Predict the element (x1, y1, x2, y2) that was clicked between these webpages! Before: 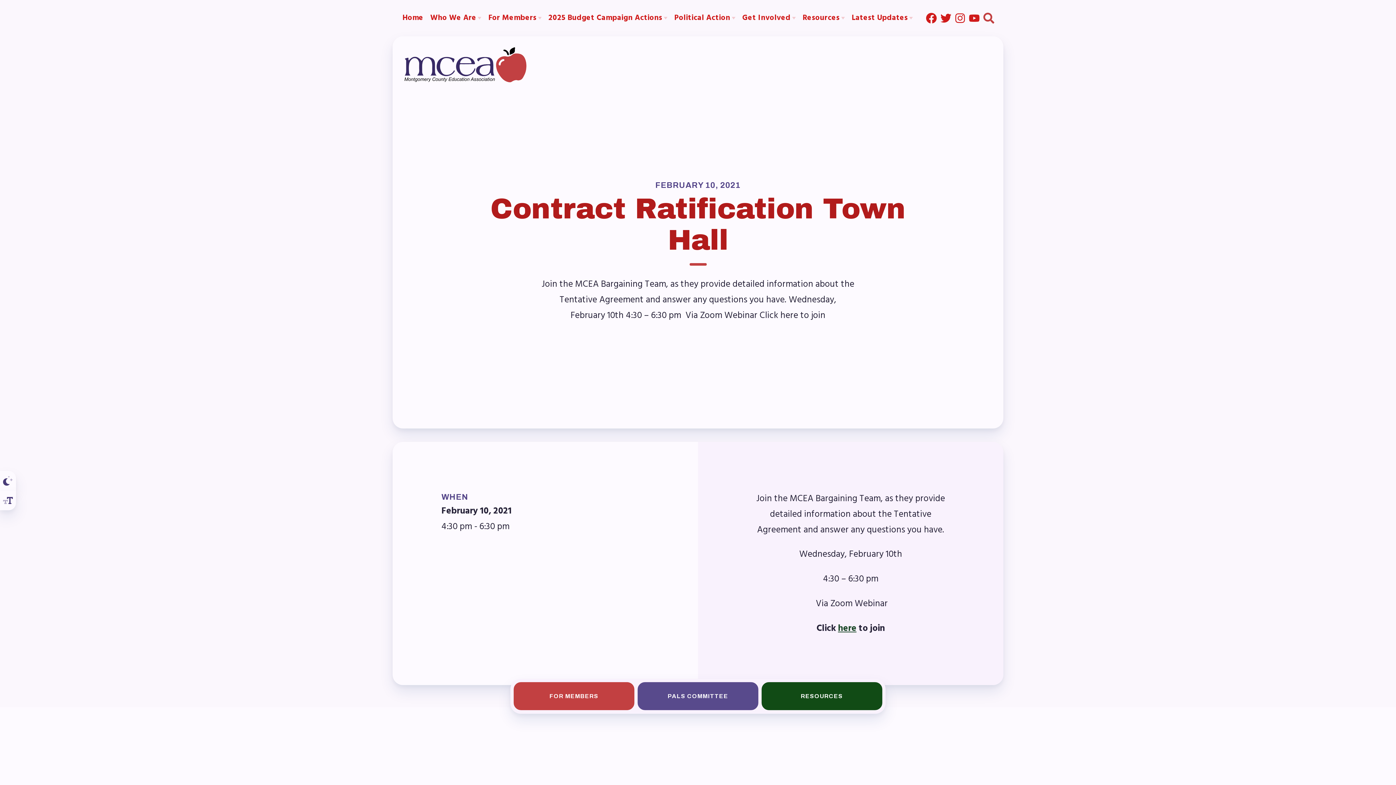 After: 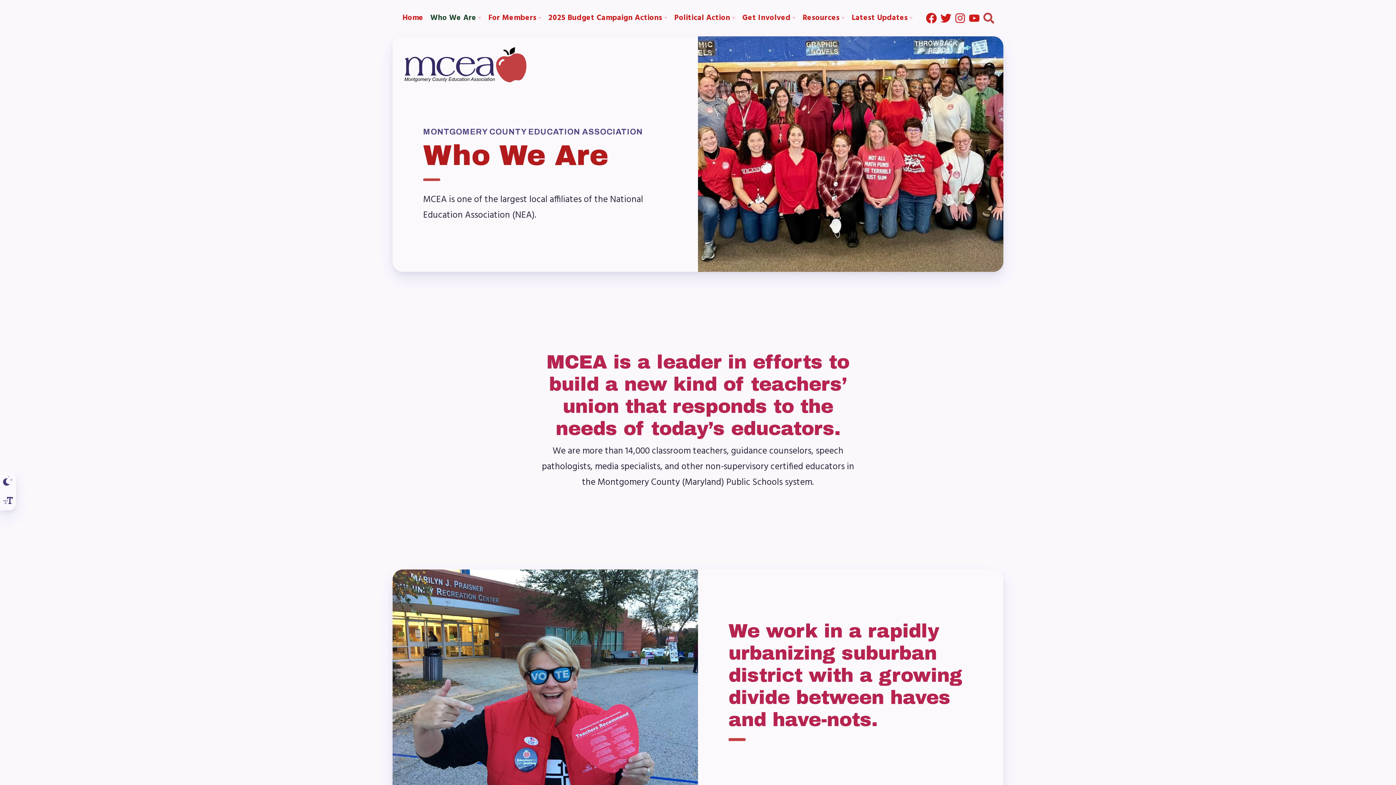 Action: label: Who We Are bbox: (429, 10, 482, 26)